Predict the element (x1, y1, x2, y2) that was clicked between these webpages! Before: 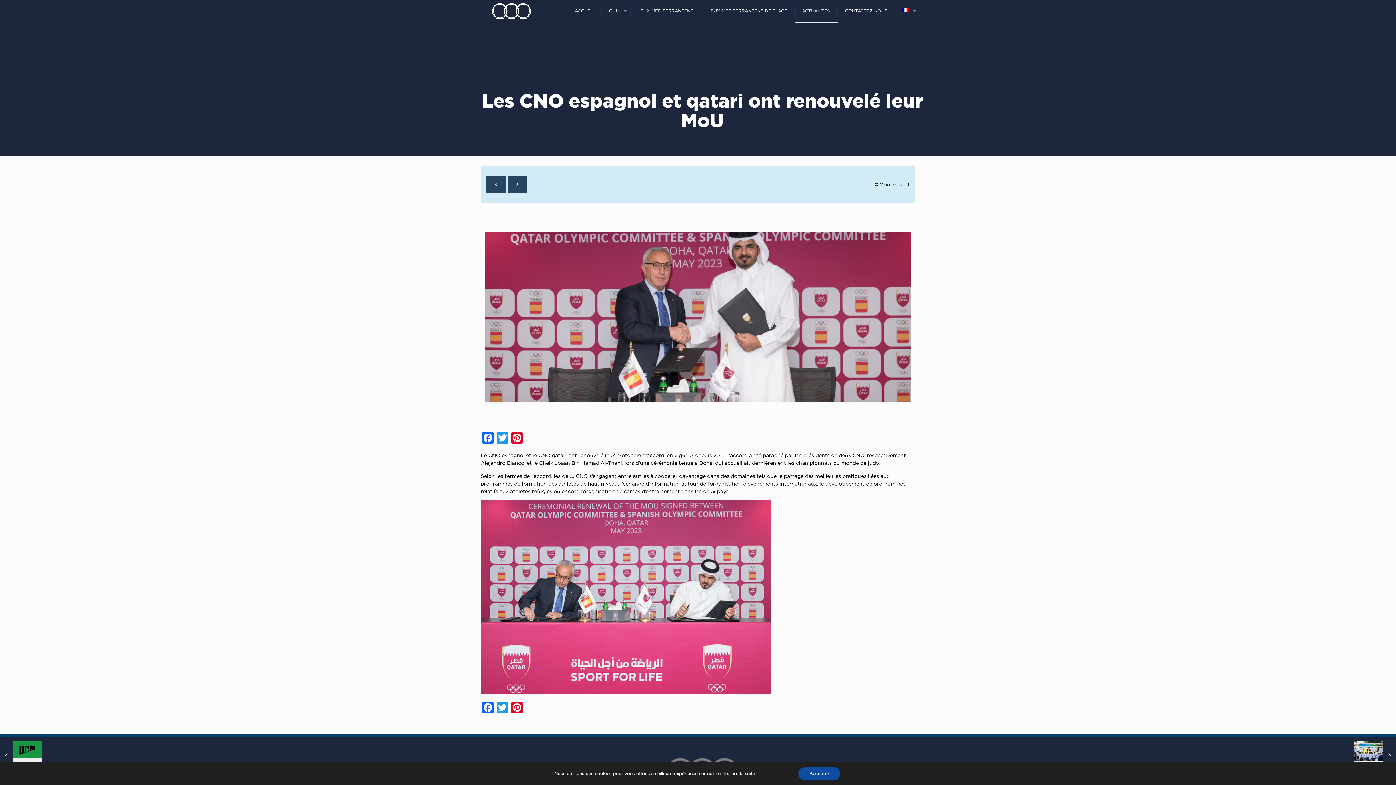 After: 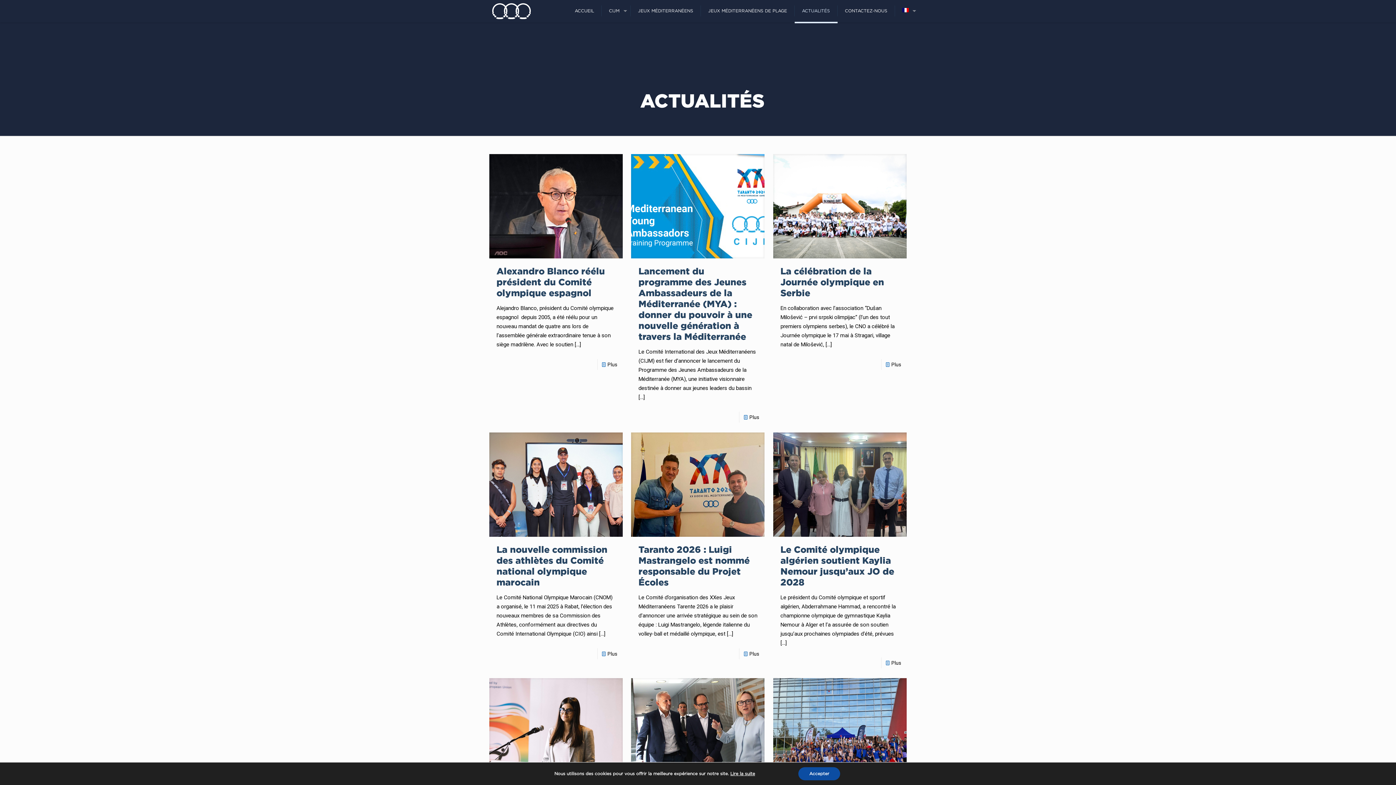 Action: label: ACTUALITÉS bbox: (794, 0, 837, 21)